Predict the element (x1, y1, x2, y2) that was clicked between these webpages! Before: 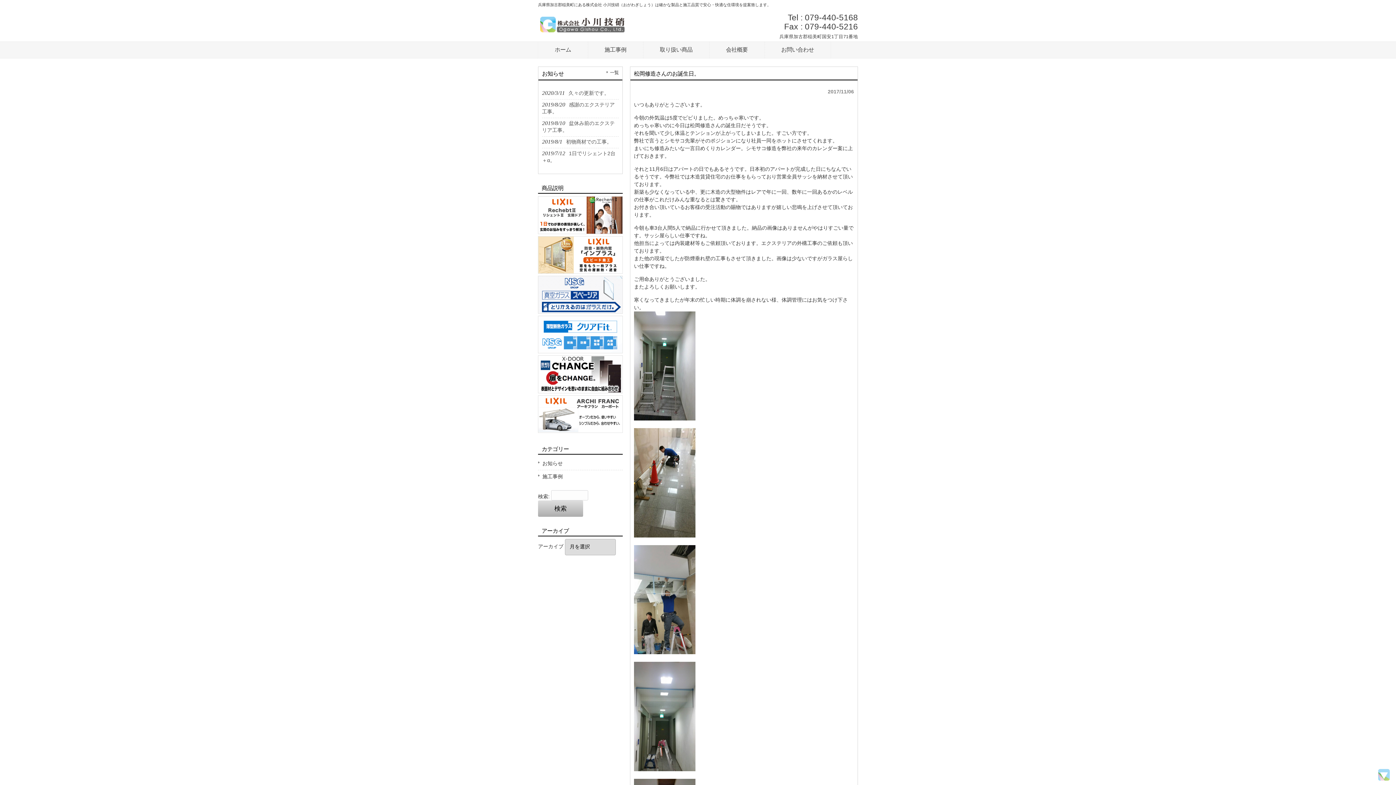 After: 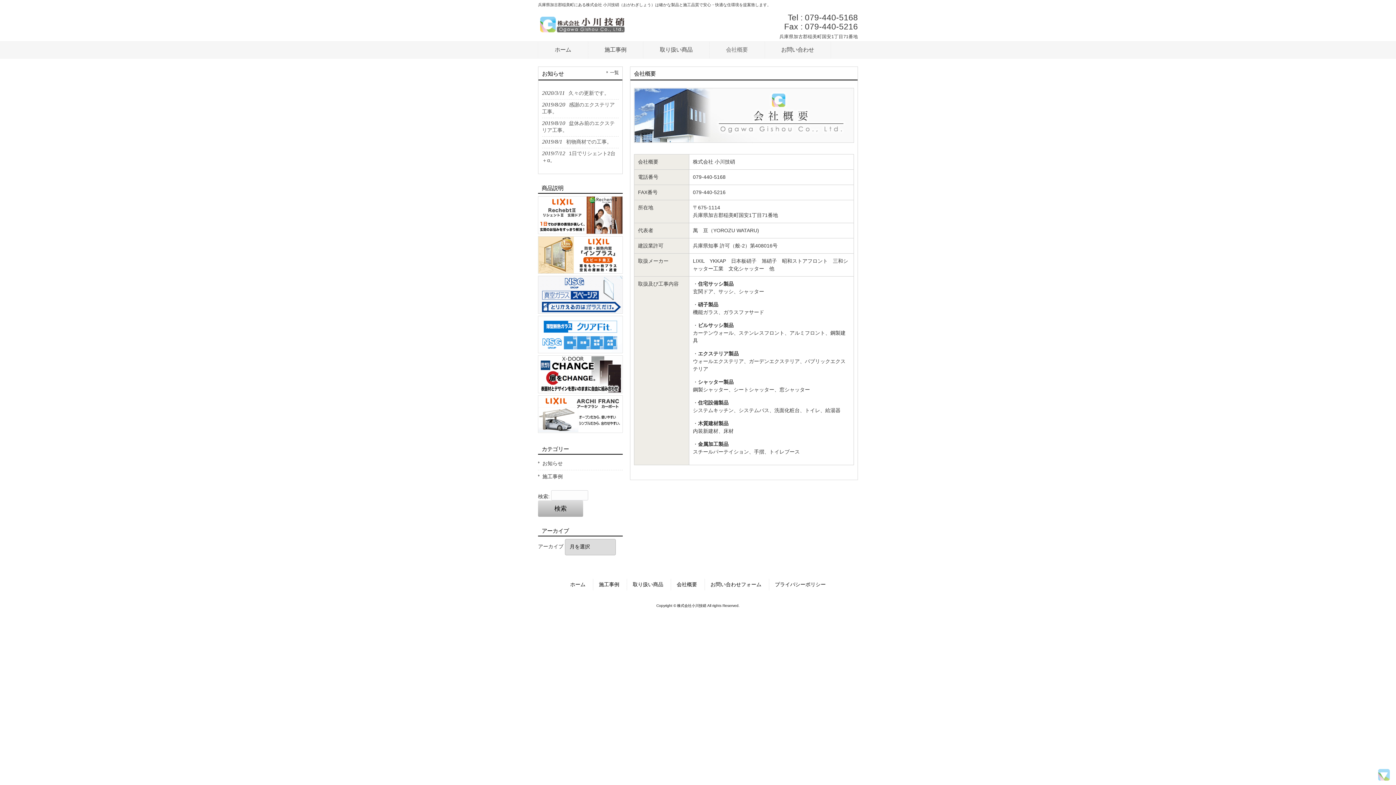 Action: bbox: (709, 41, 764, 58) label: 会社概要